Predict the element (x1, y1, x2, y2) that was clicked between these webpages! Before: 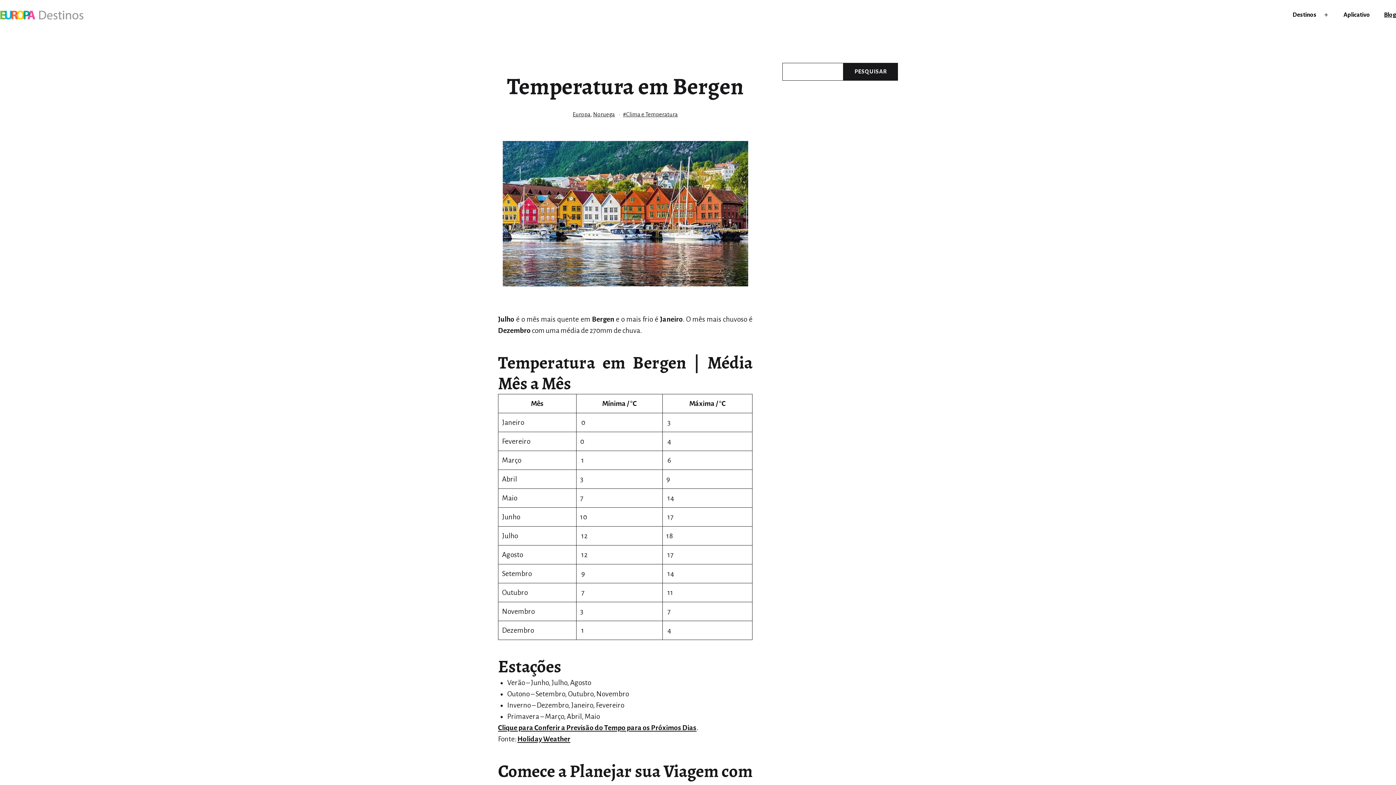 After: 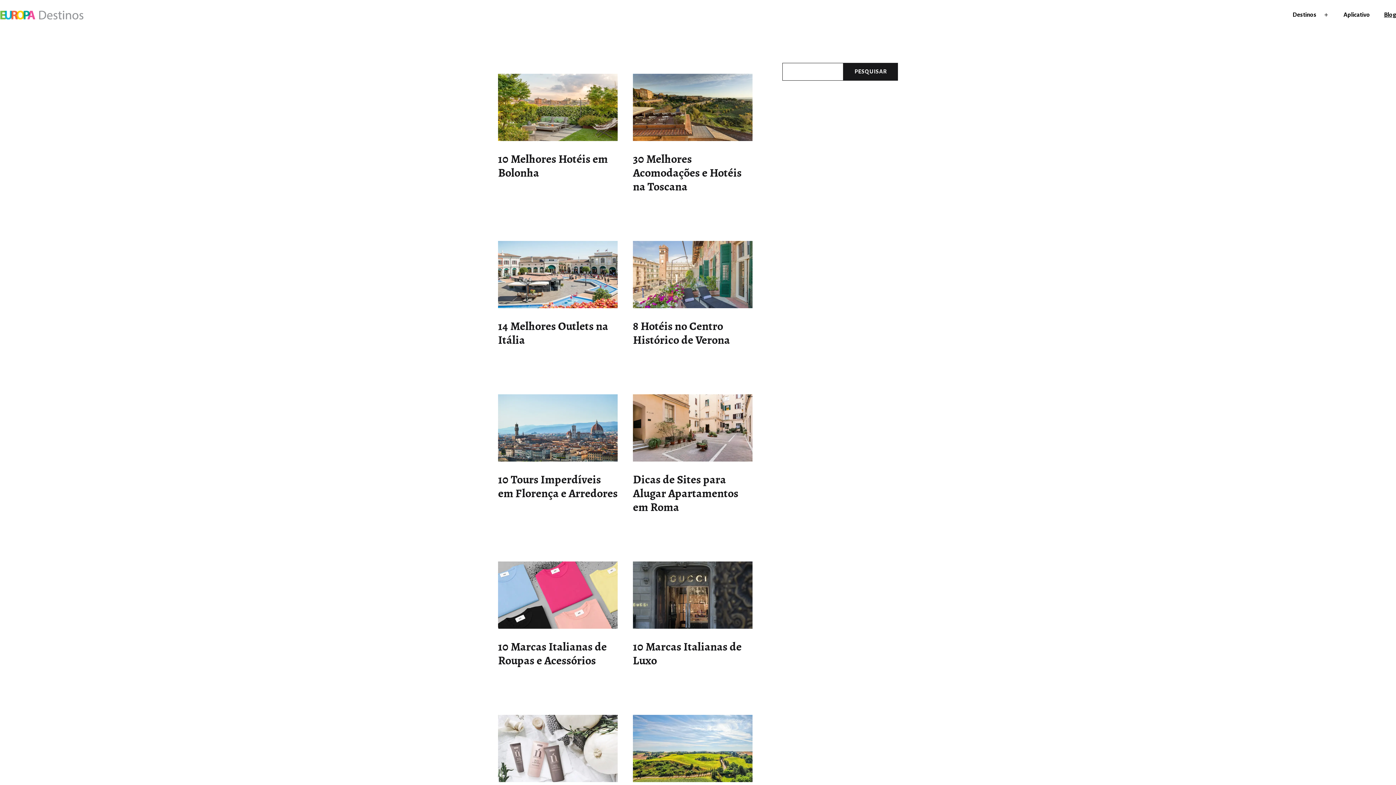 Action: label: Blog bbox: (1379, 6, 1401, 23)